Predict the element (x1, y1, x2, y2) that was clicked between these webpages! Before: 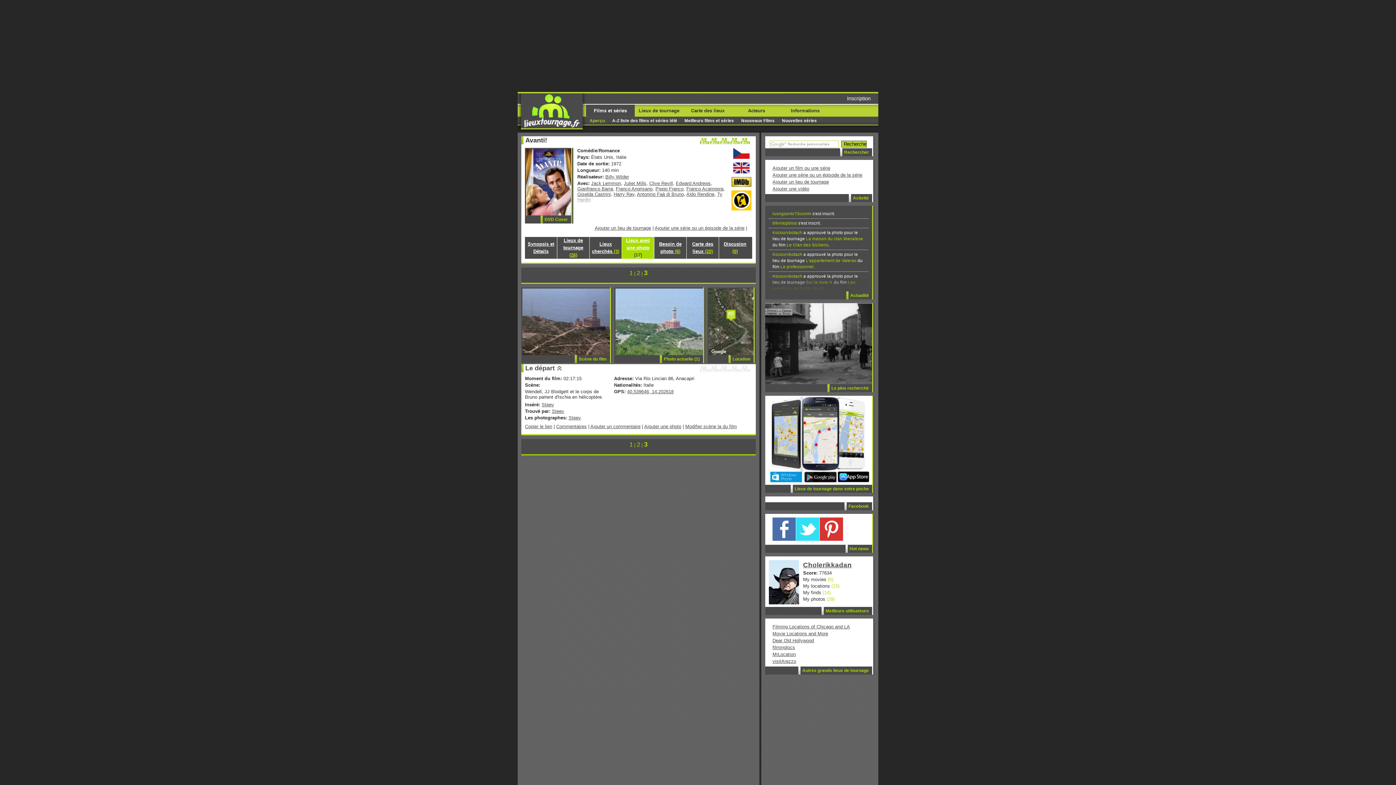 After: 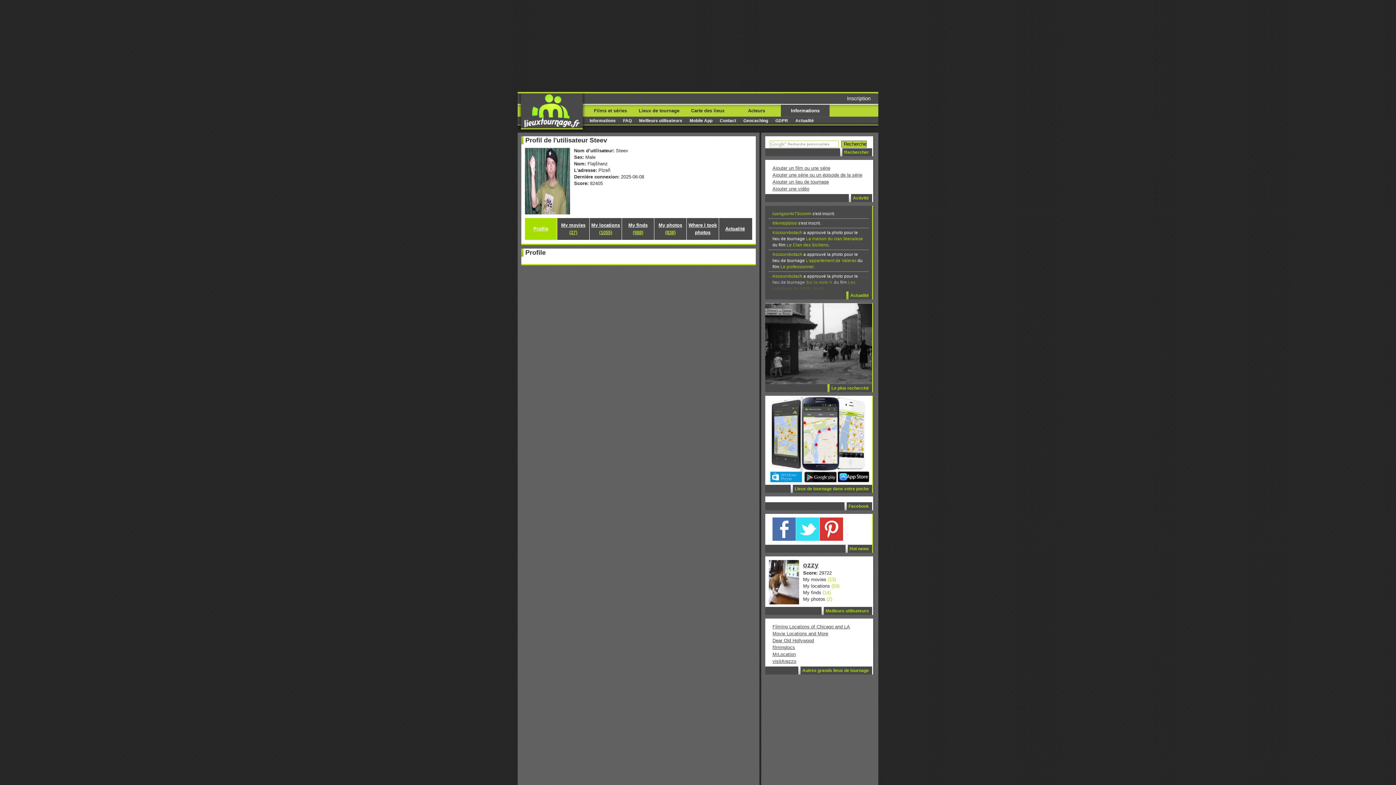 Action: label: Steev bbox: (568, 415, 581, 420)